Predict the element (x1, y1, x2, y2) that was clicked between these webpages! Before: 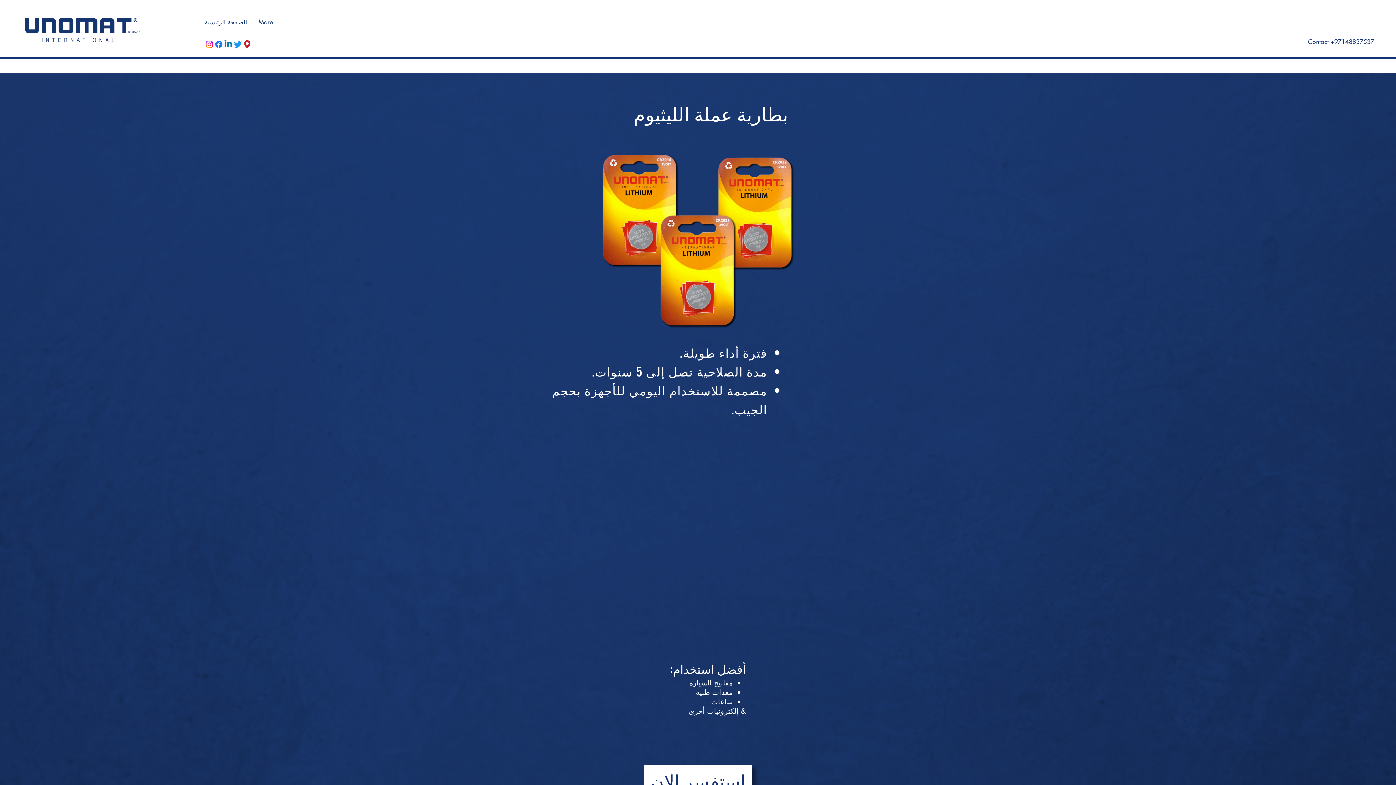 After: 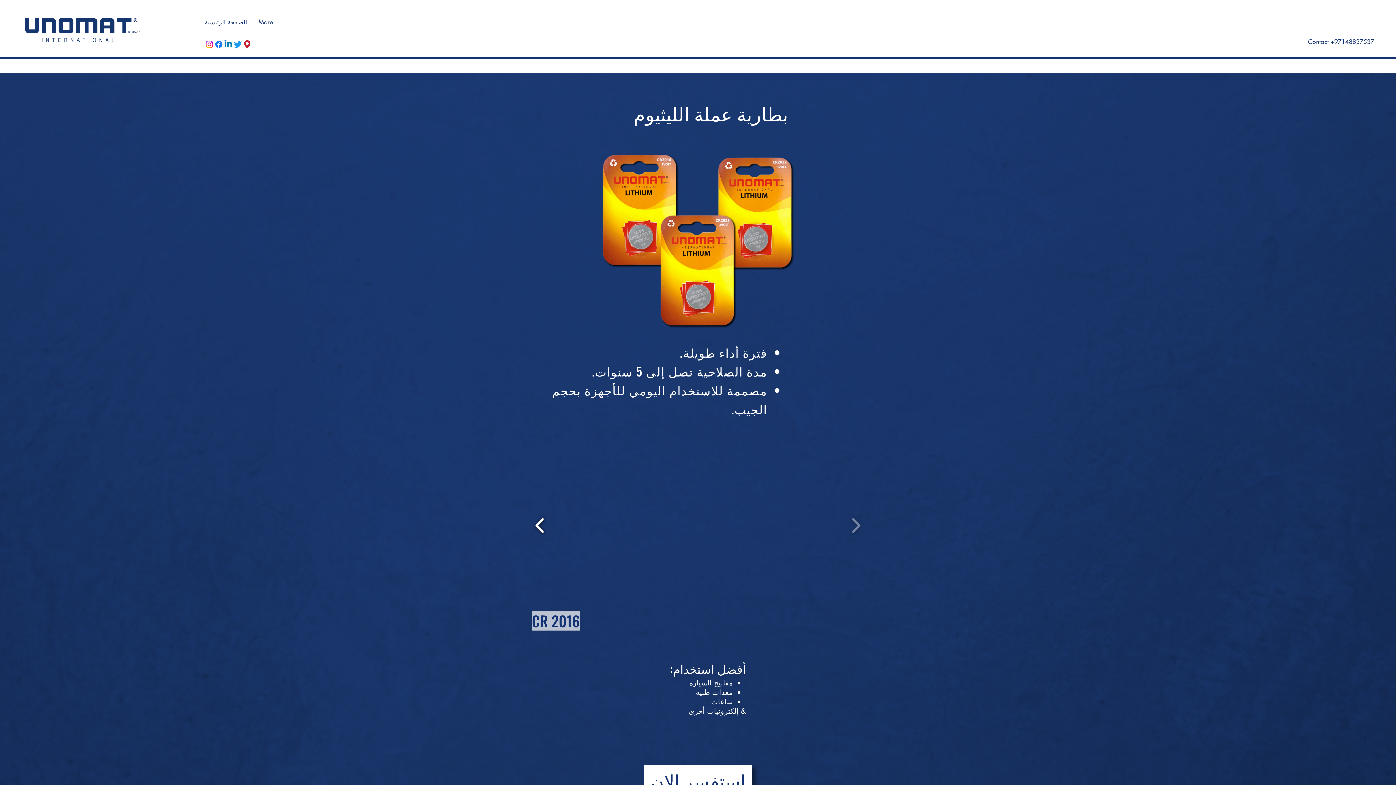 Action: bbox: (532, 513, 548, 538)